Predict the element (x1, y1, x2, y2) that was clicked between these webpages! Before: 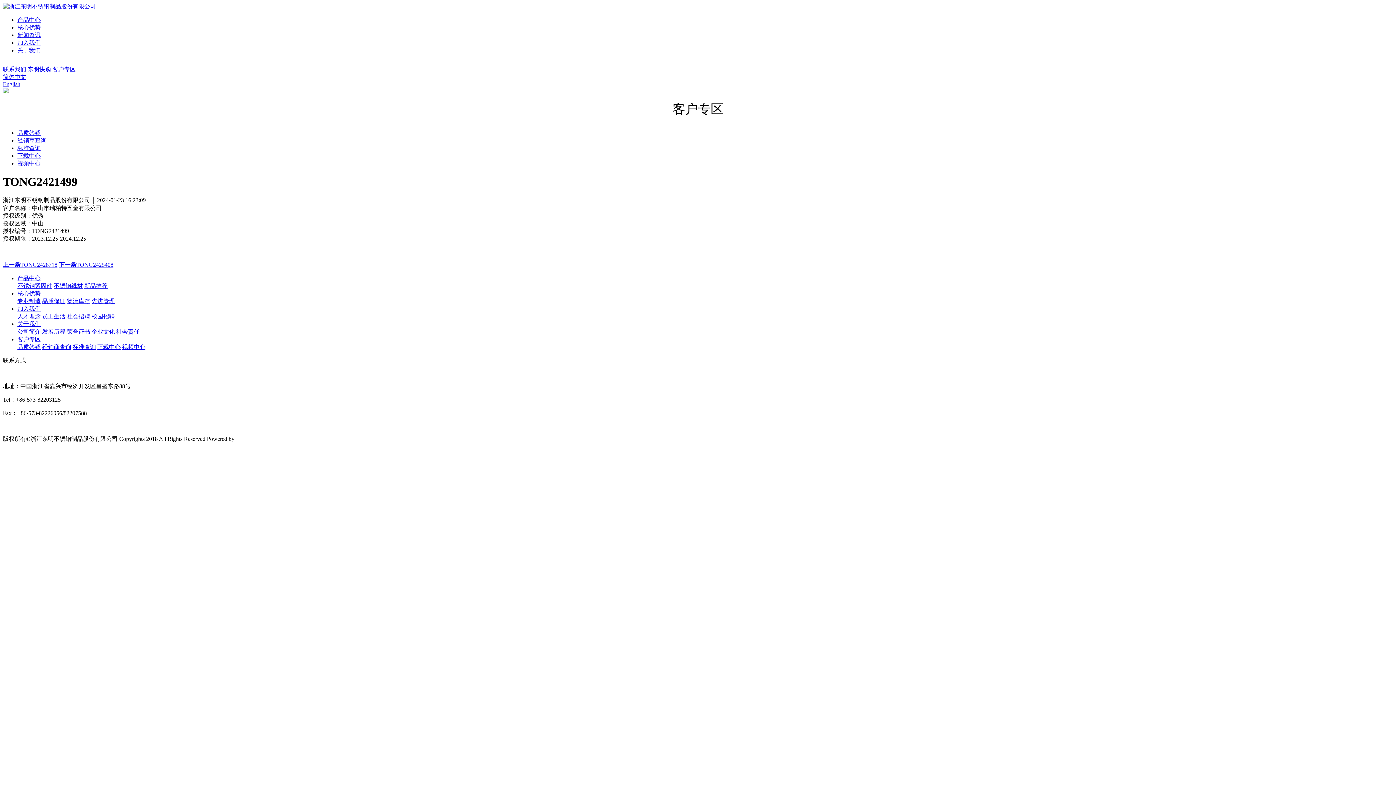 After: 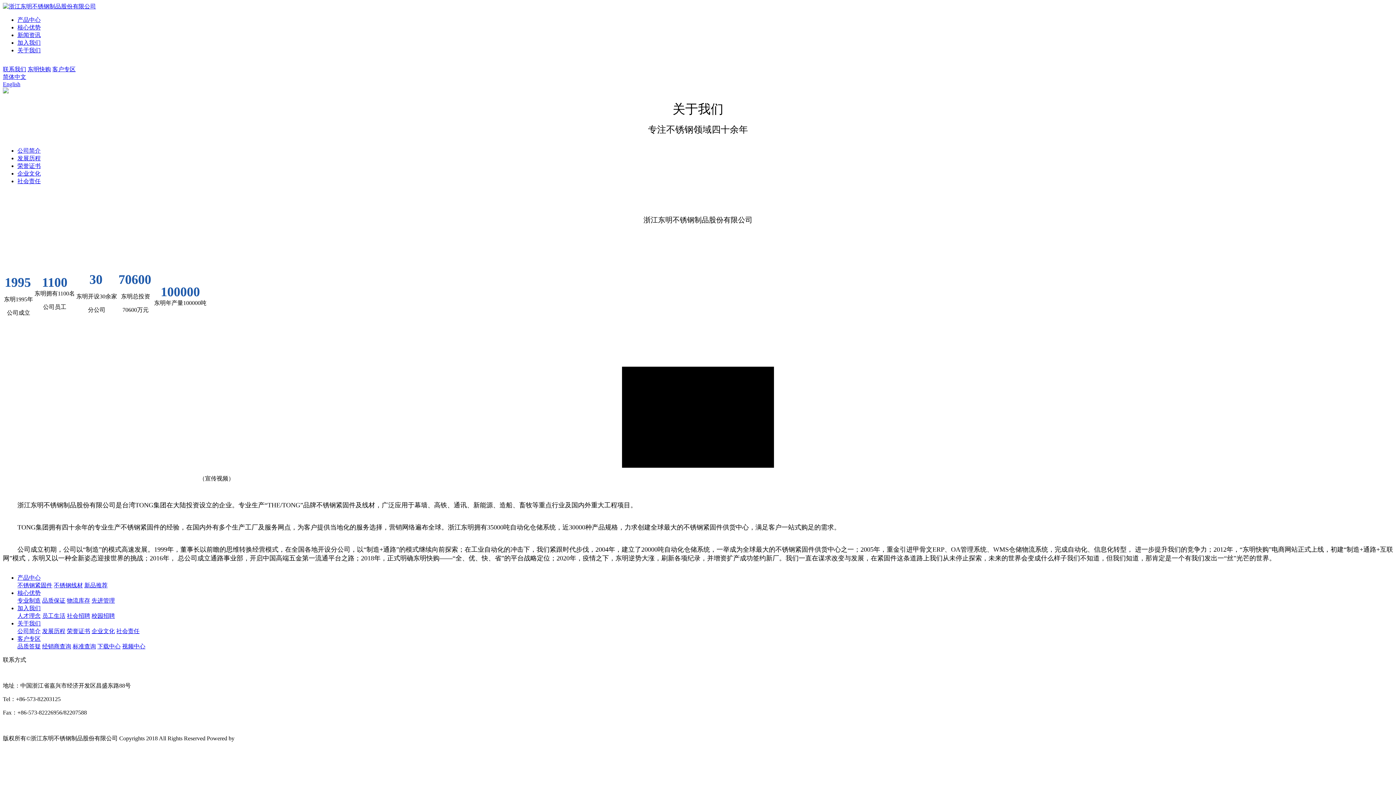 Action: bbox: (17, 321, 40, 327) label: 关于我们